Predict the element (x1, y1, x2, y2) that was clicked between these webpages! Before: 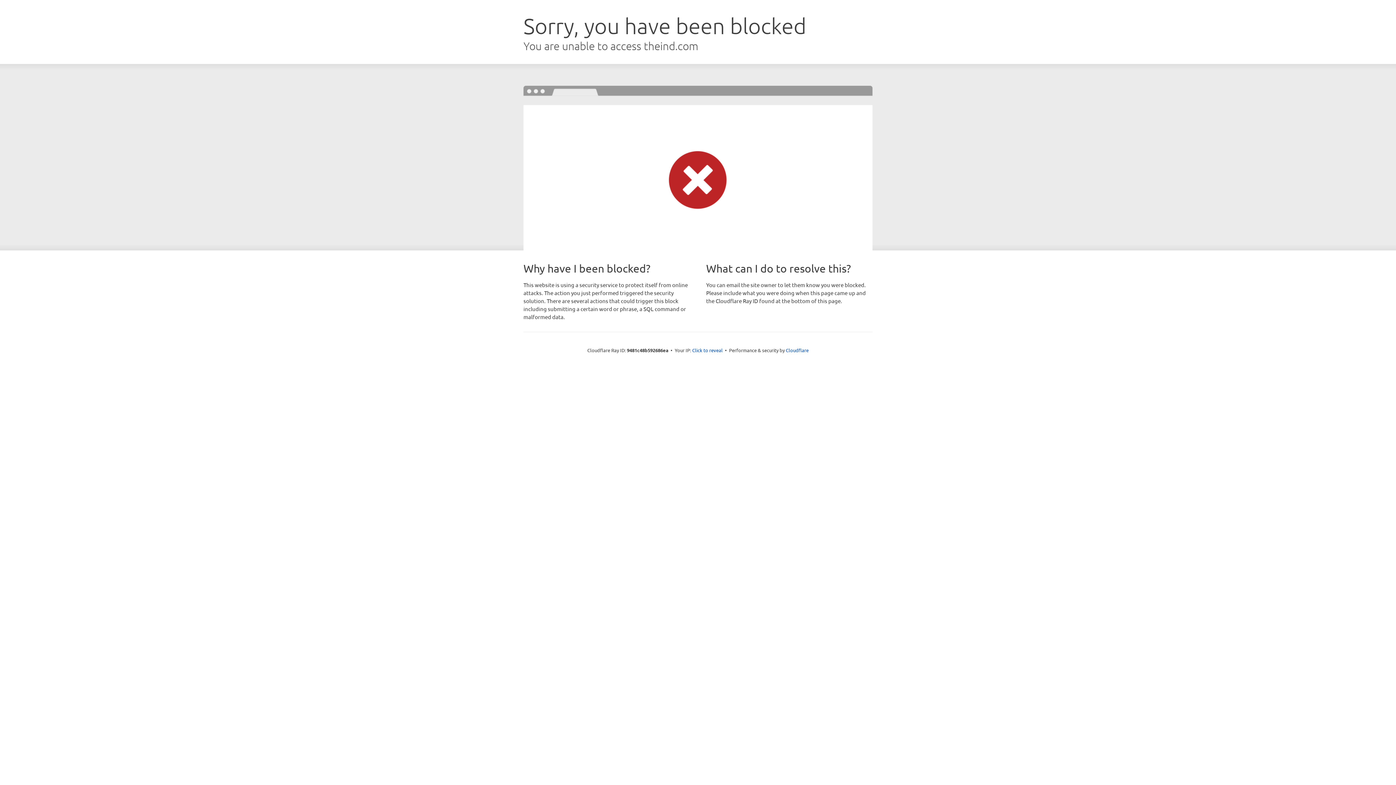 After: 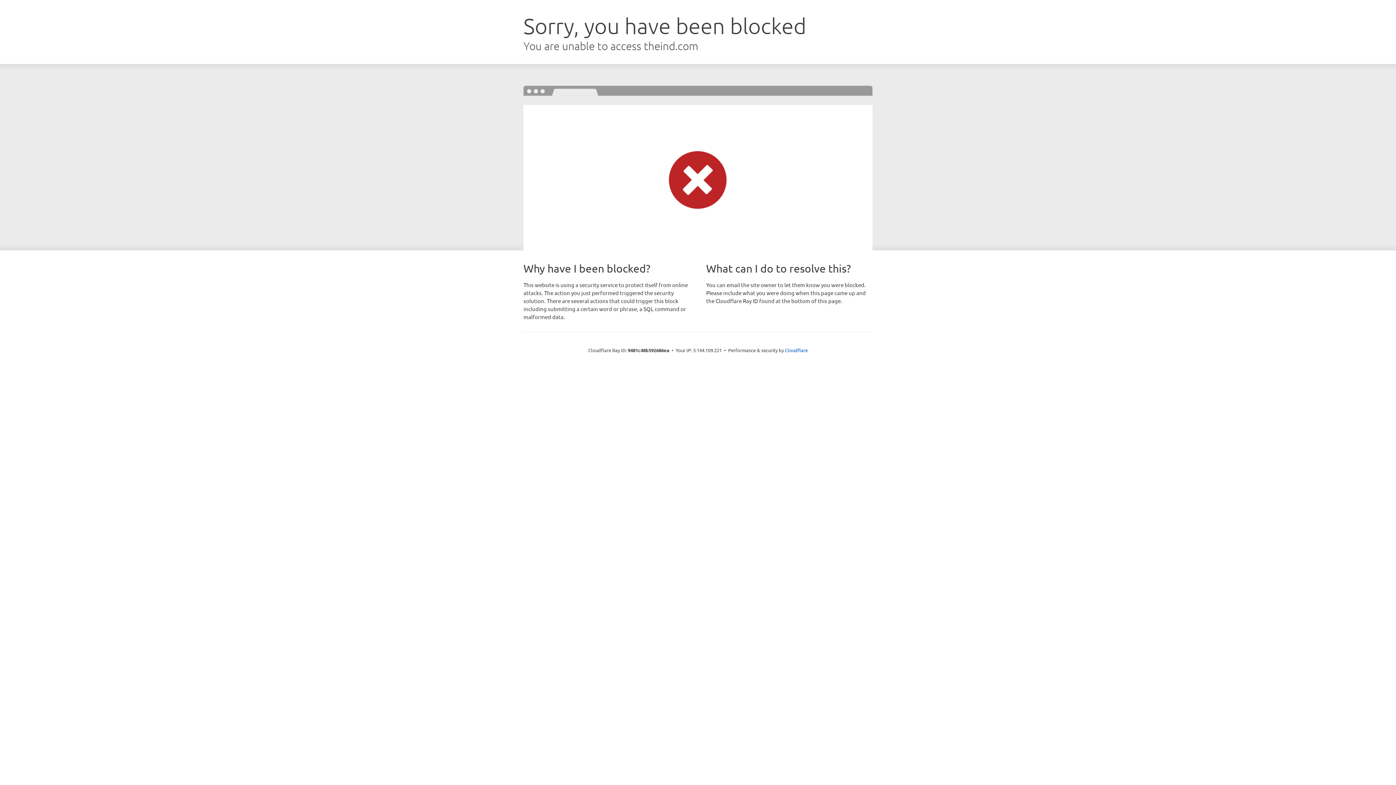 Action: label: Click to reveal bbox: (692, 346, 722, 353)